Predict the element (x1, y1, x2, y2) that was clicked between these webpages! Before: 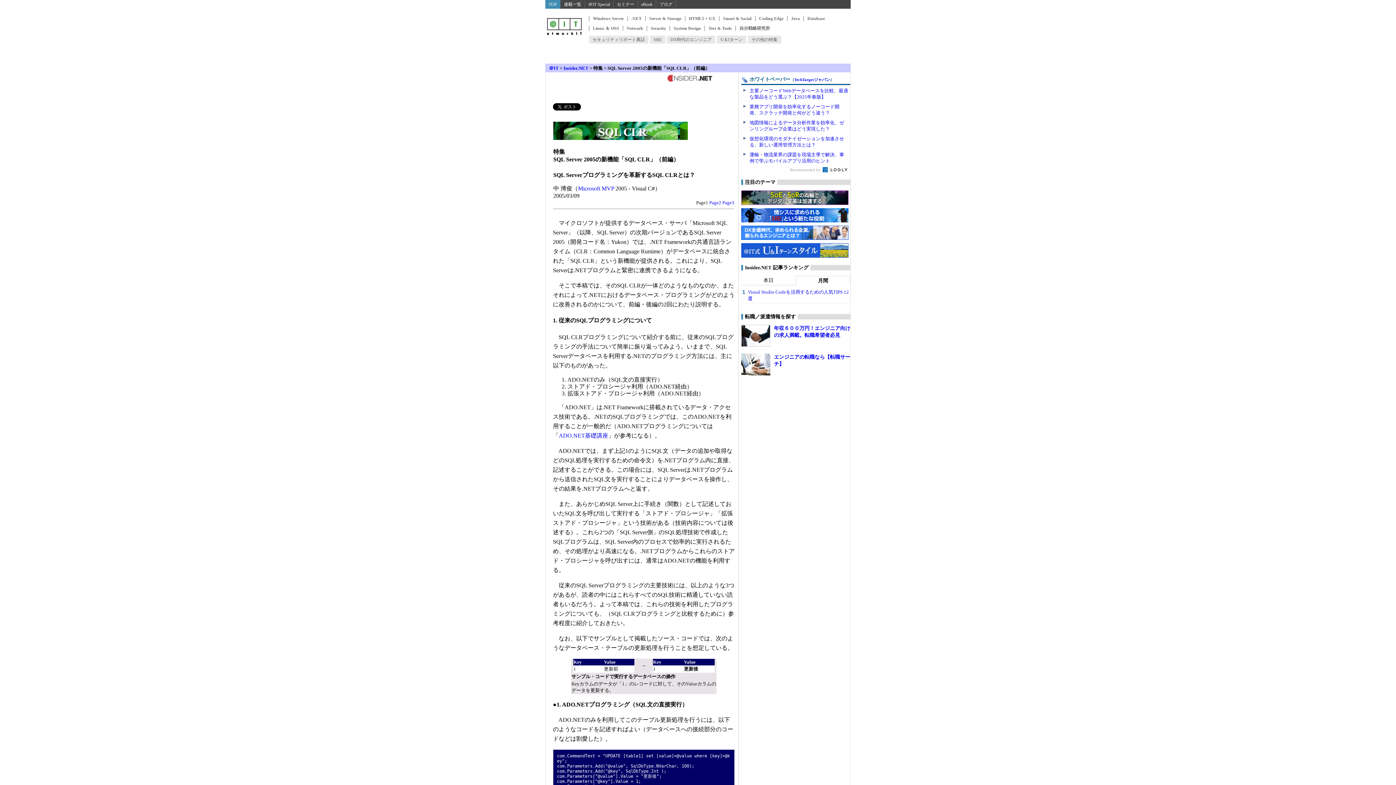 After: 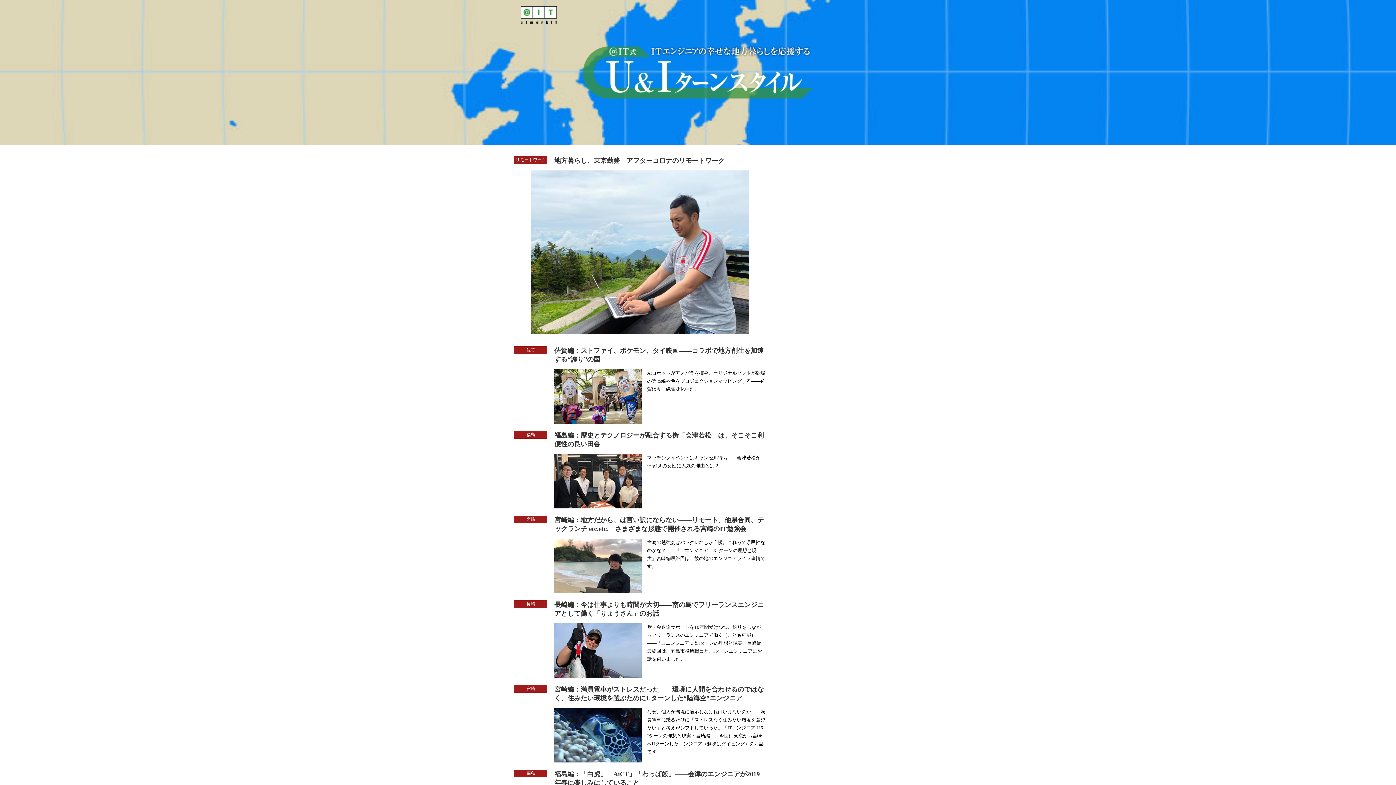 Action: bbox: (720, 37, 742, 42) label: U＆Iターン